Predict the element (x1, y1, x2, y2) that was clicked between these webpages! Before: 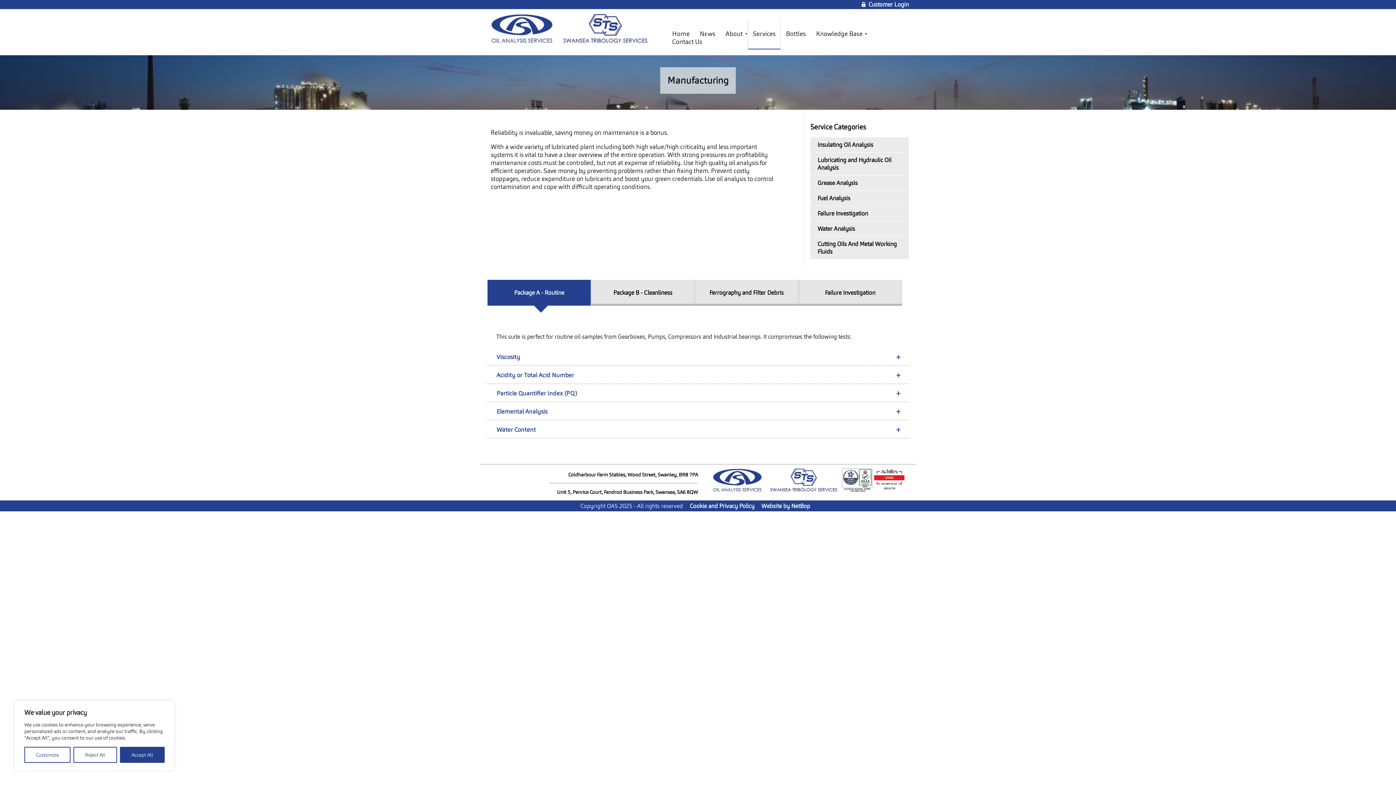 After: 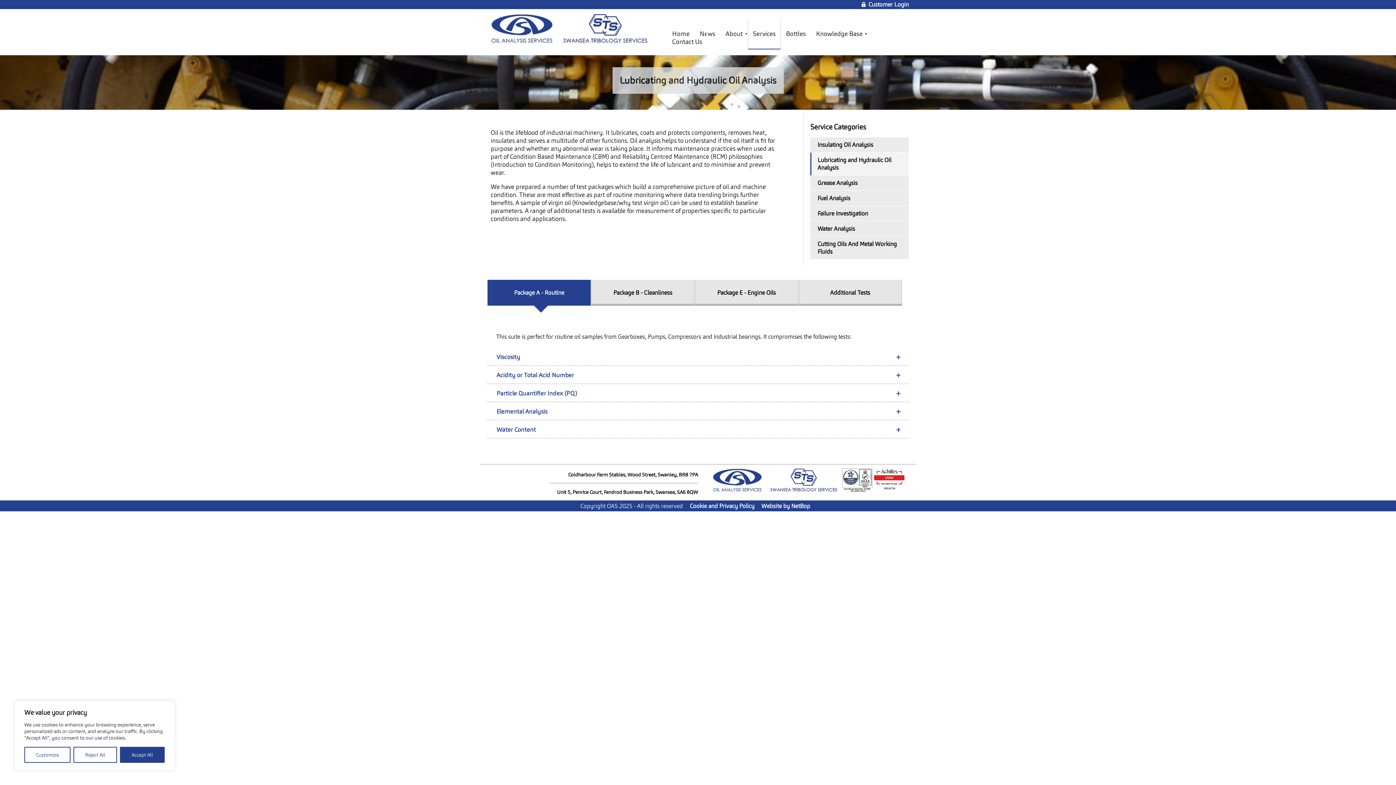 Action: label: Lubricating and Hydraulic Oil Analysis bbox: (817, 156, 905, 171)